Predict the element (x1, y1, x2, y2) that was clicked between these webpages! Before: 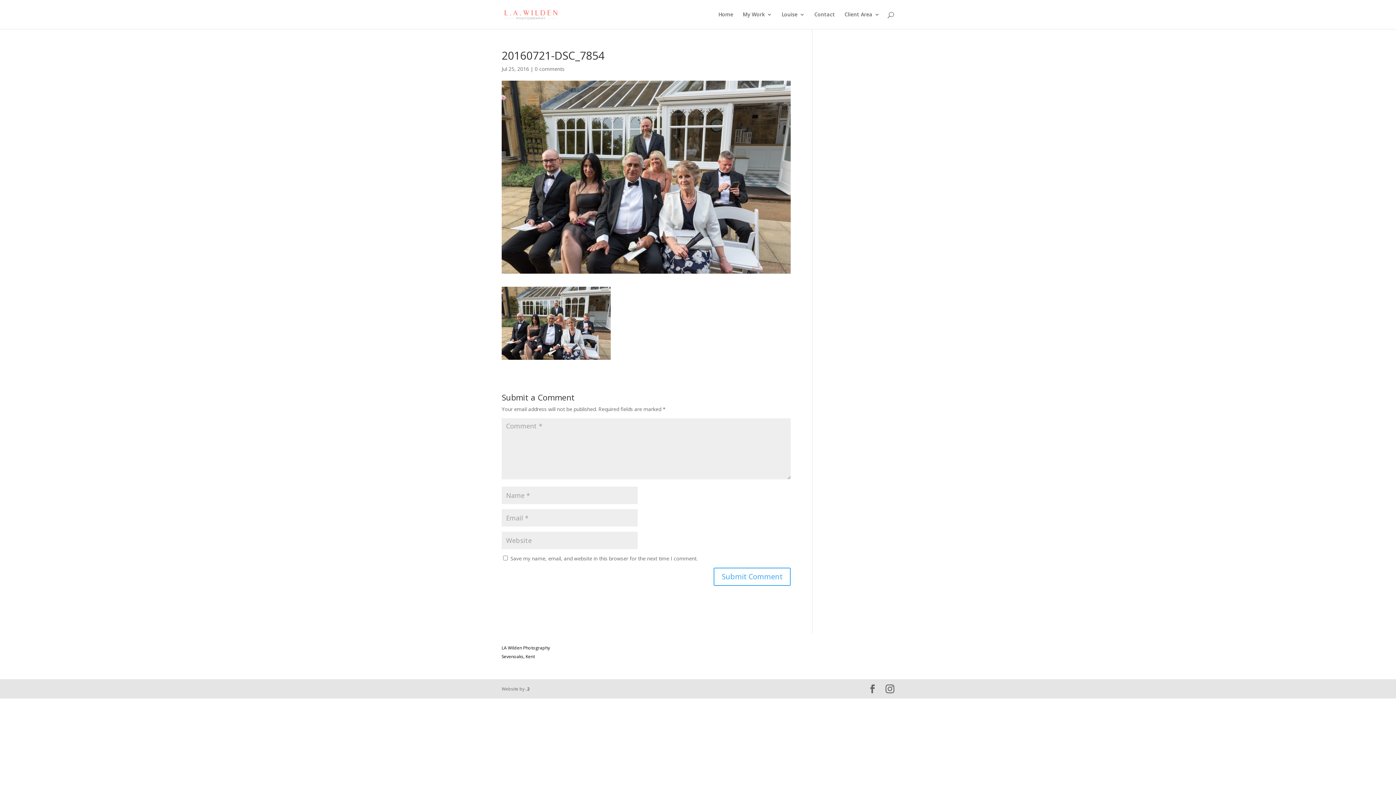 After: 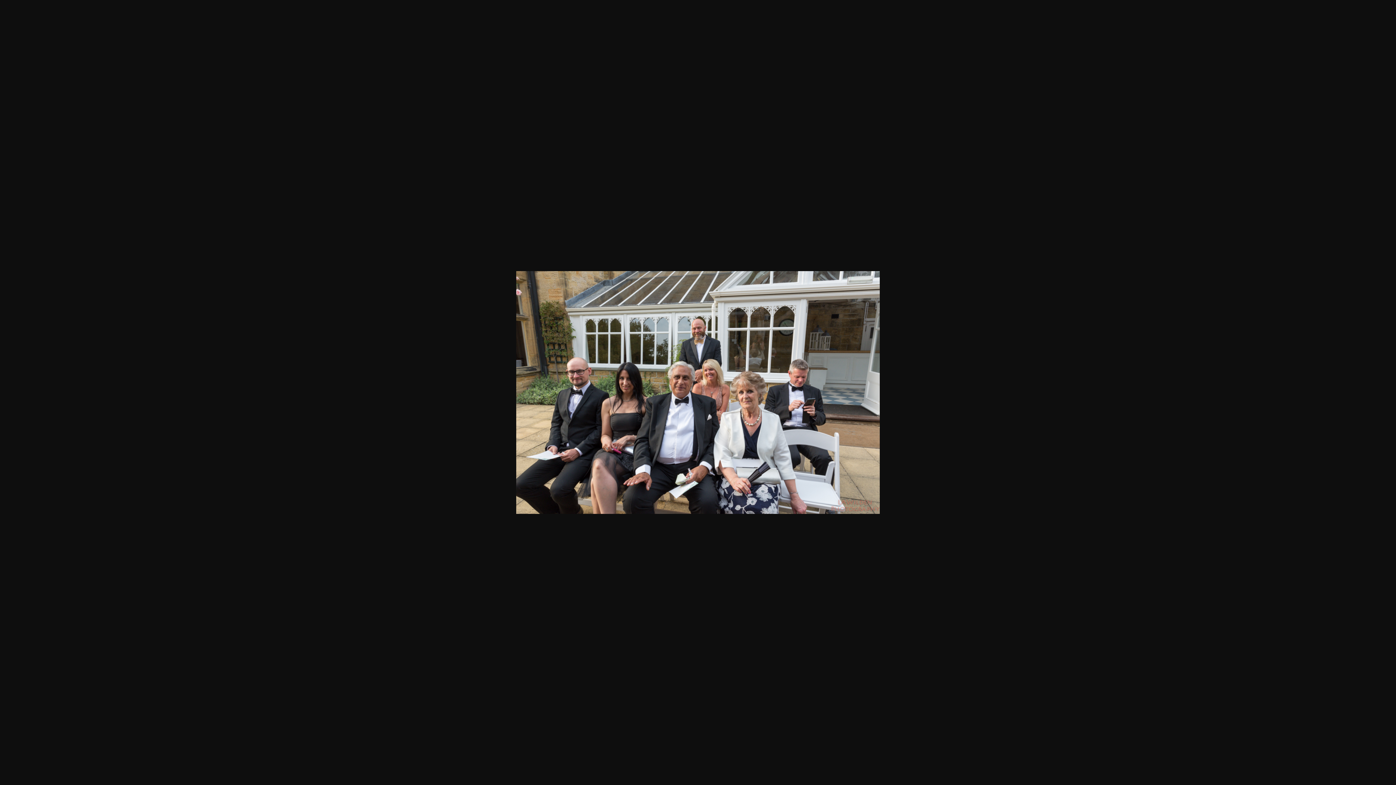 Action: bbox: (501, 352, 610, 359)